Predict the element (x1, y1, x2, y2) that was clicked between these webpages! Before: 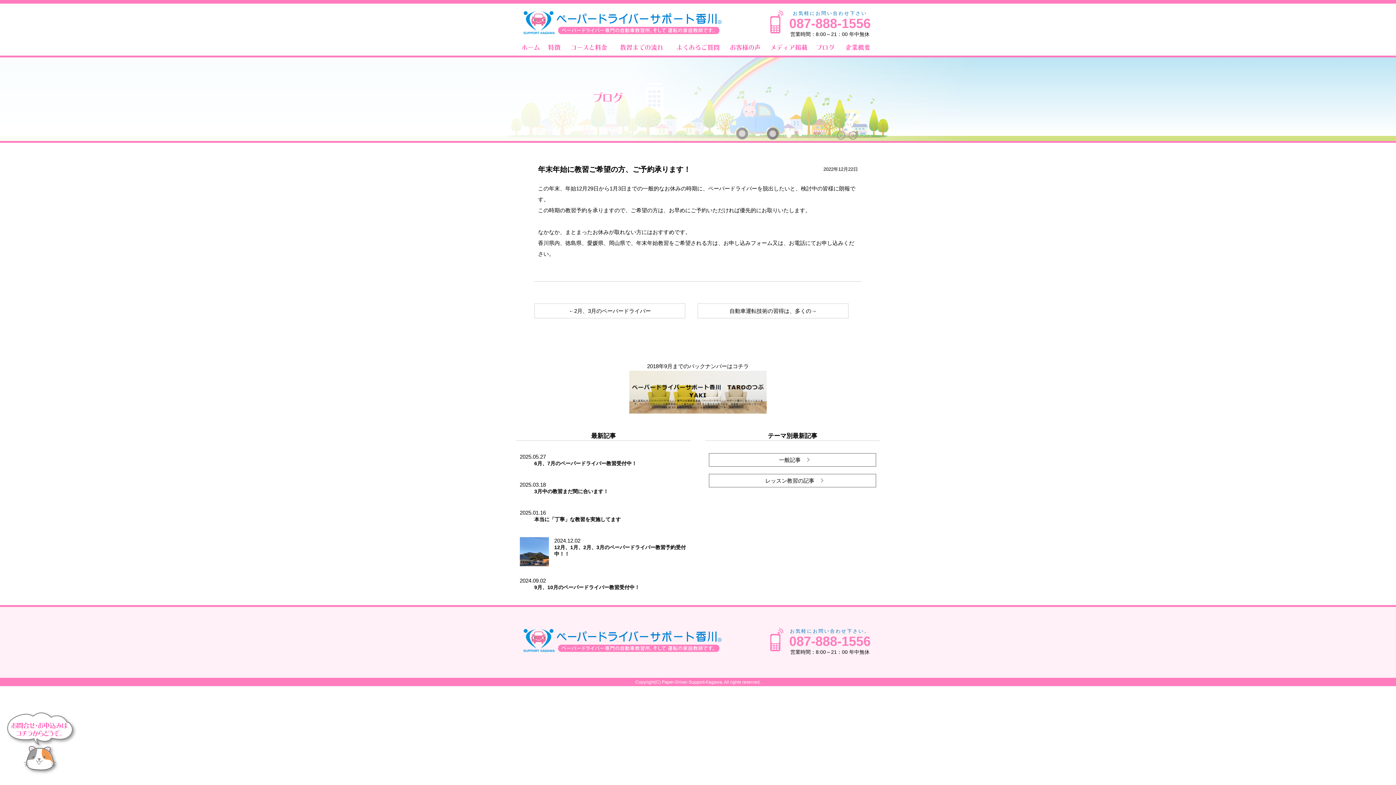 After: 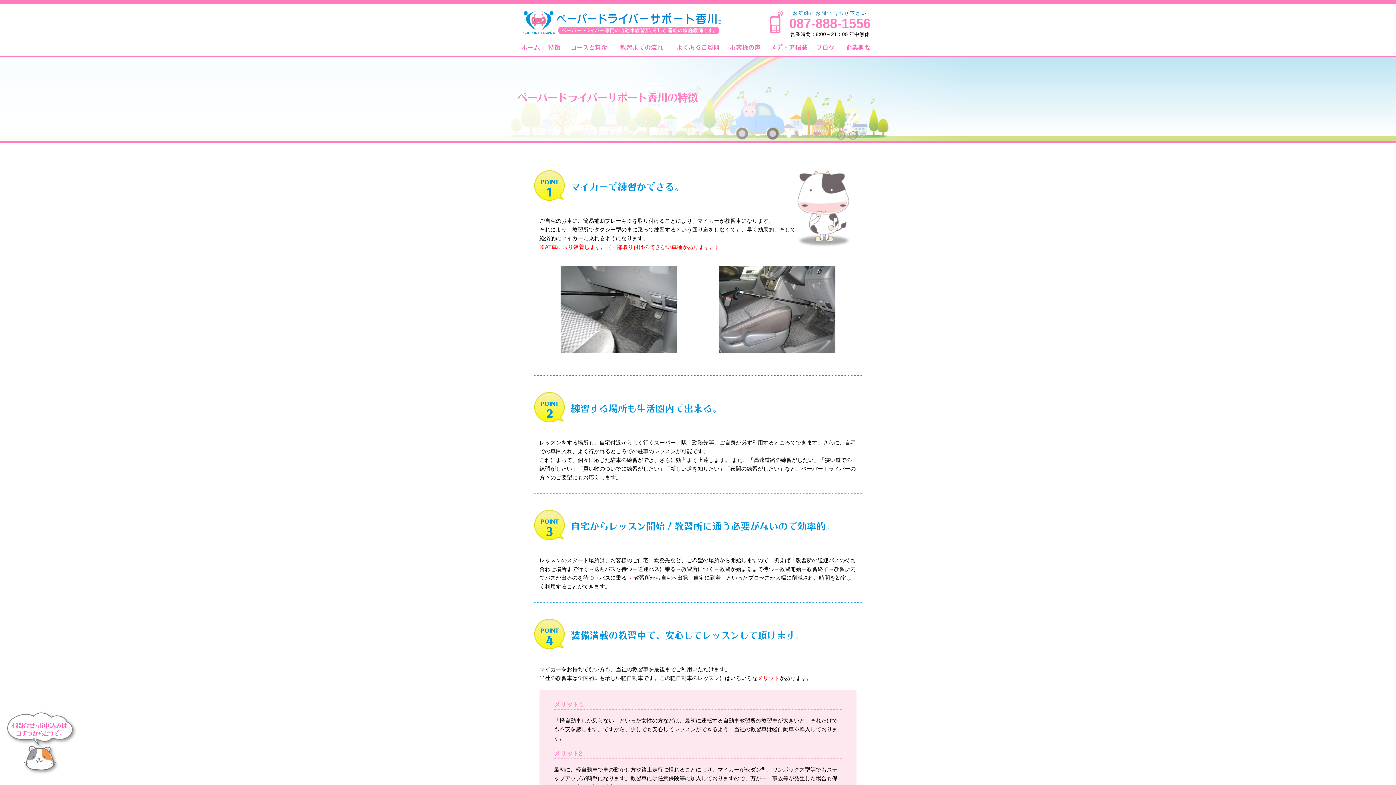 Action: label: 特徴 bbox: (543, 43, 565, 49)